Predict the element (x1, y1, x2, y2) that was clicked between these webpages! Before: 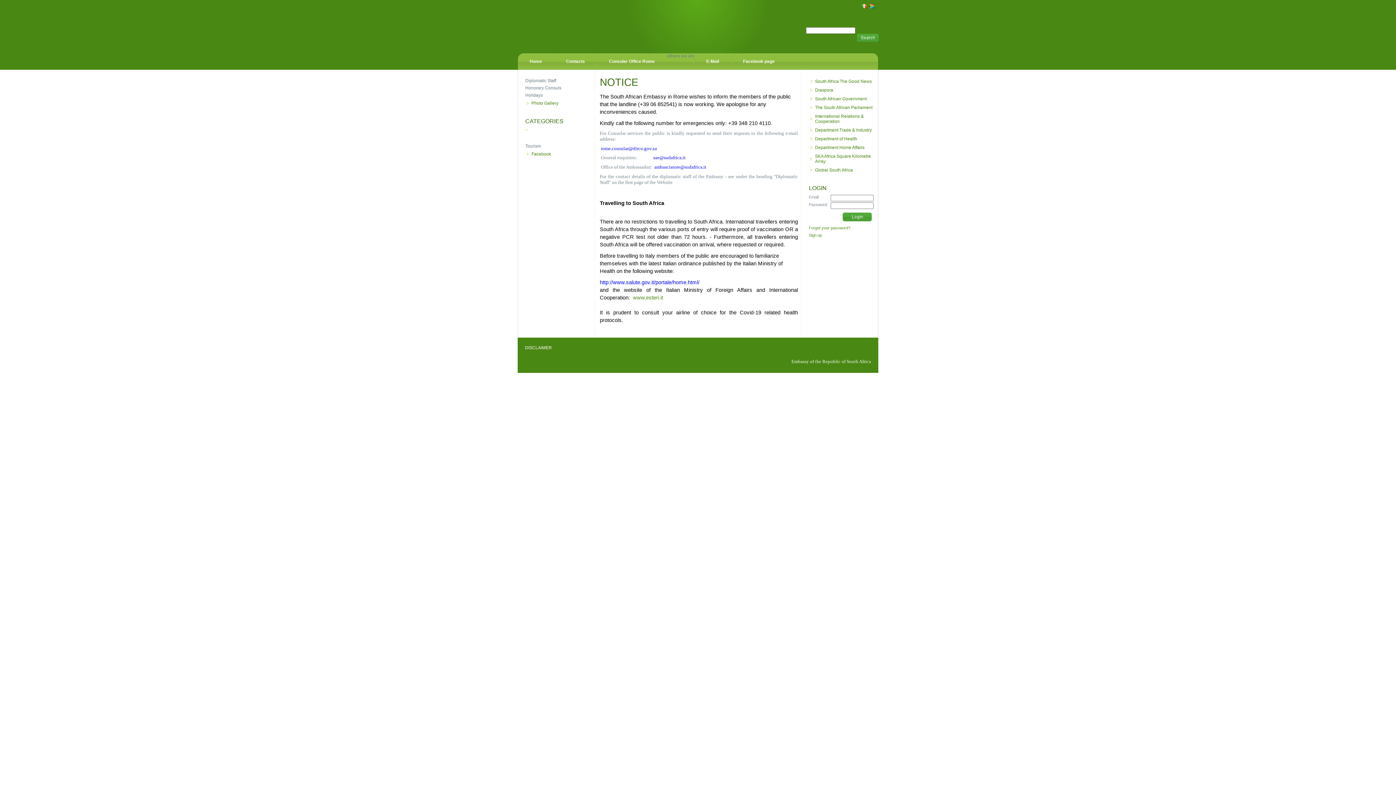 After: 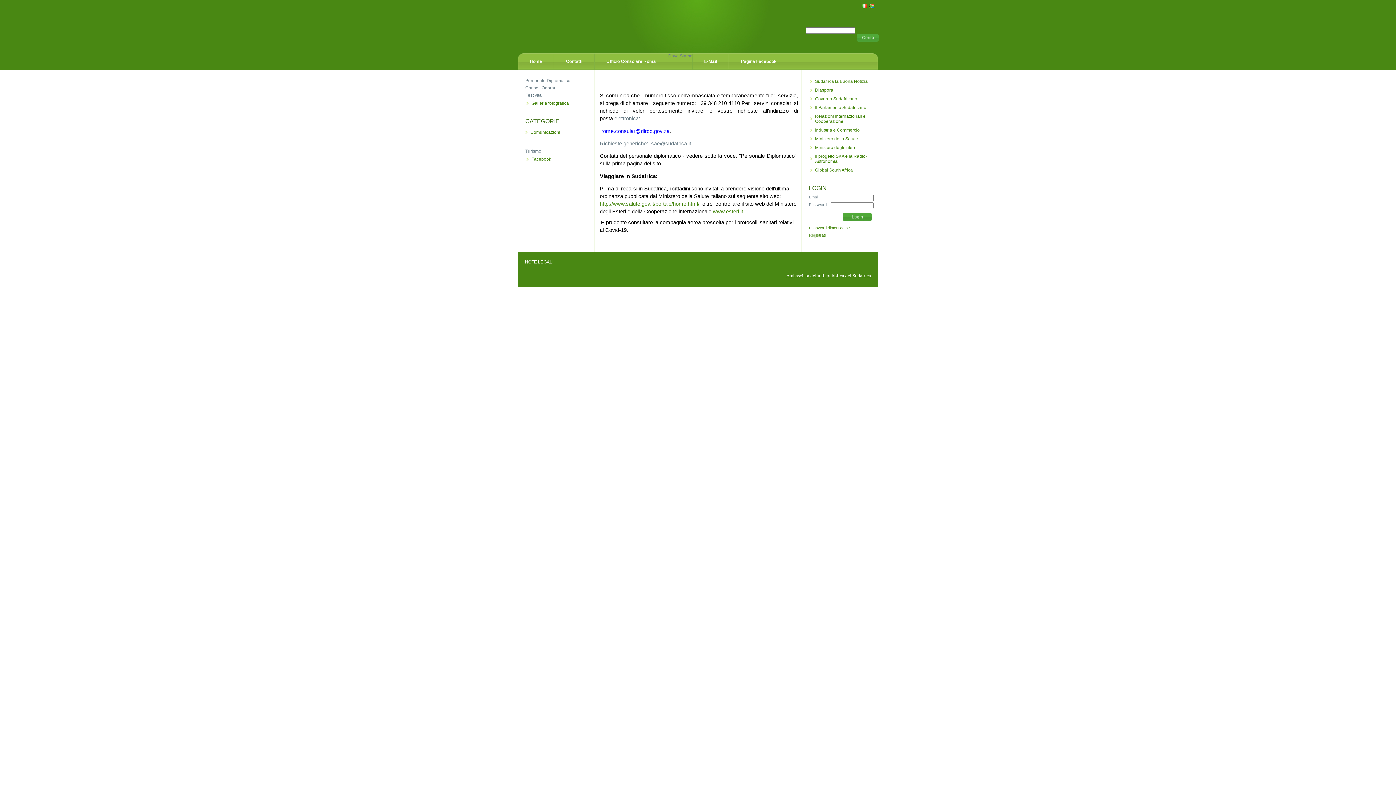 Action: bbox: (861, 4, 866, 8)